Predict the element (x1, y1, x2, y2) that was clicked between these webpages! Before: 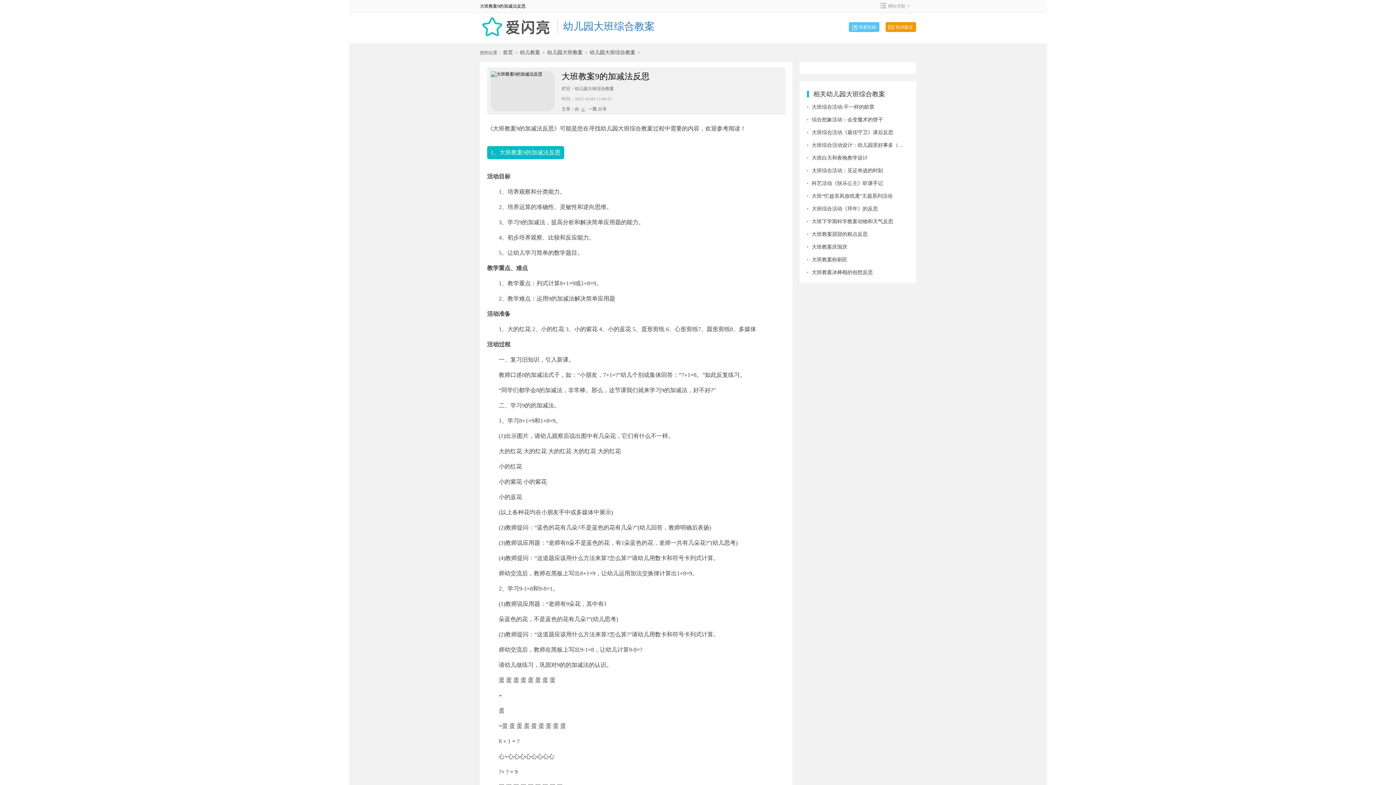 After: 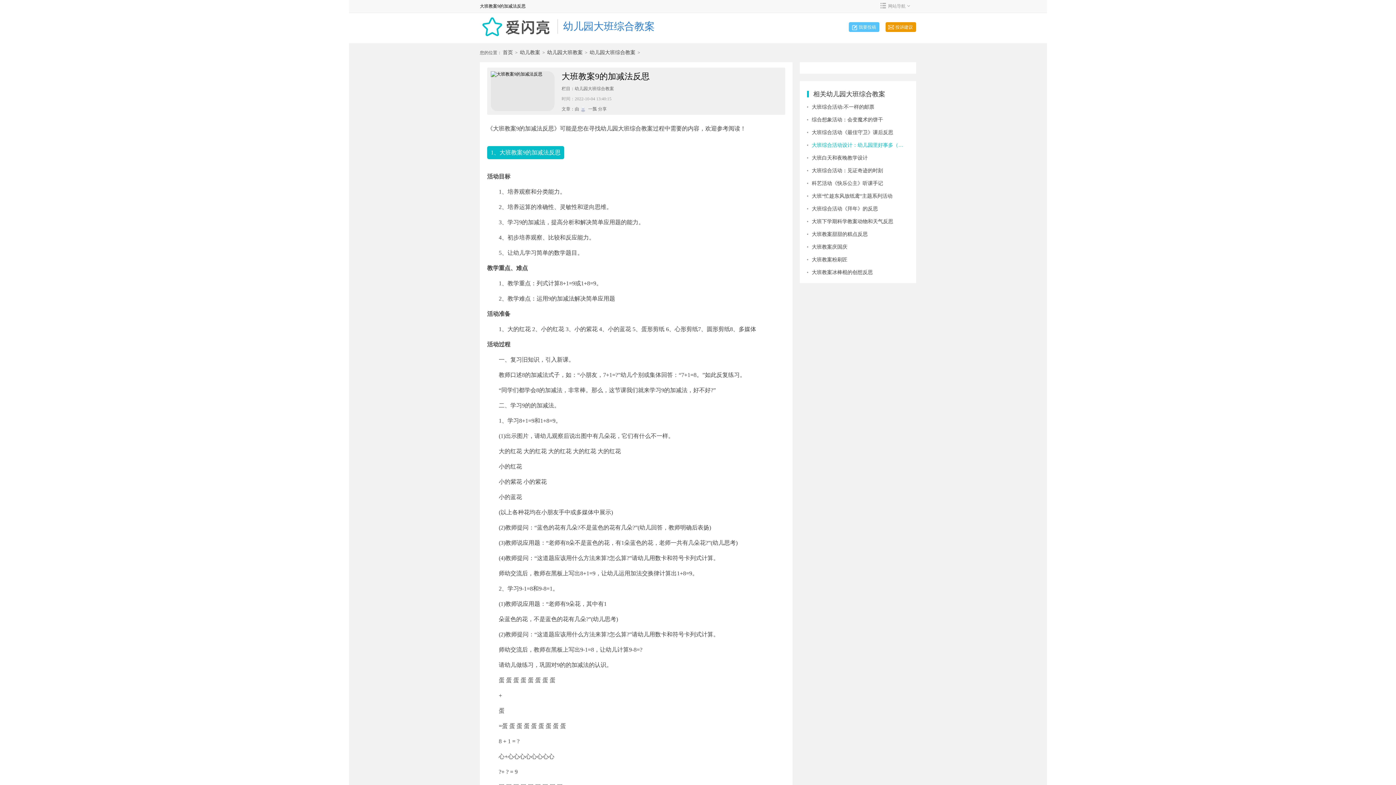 Action: label: 大班综合活动设计：幼儿园里好事多（健康、科学、艺术） bbox: (807, 142, 909, 148)